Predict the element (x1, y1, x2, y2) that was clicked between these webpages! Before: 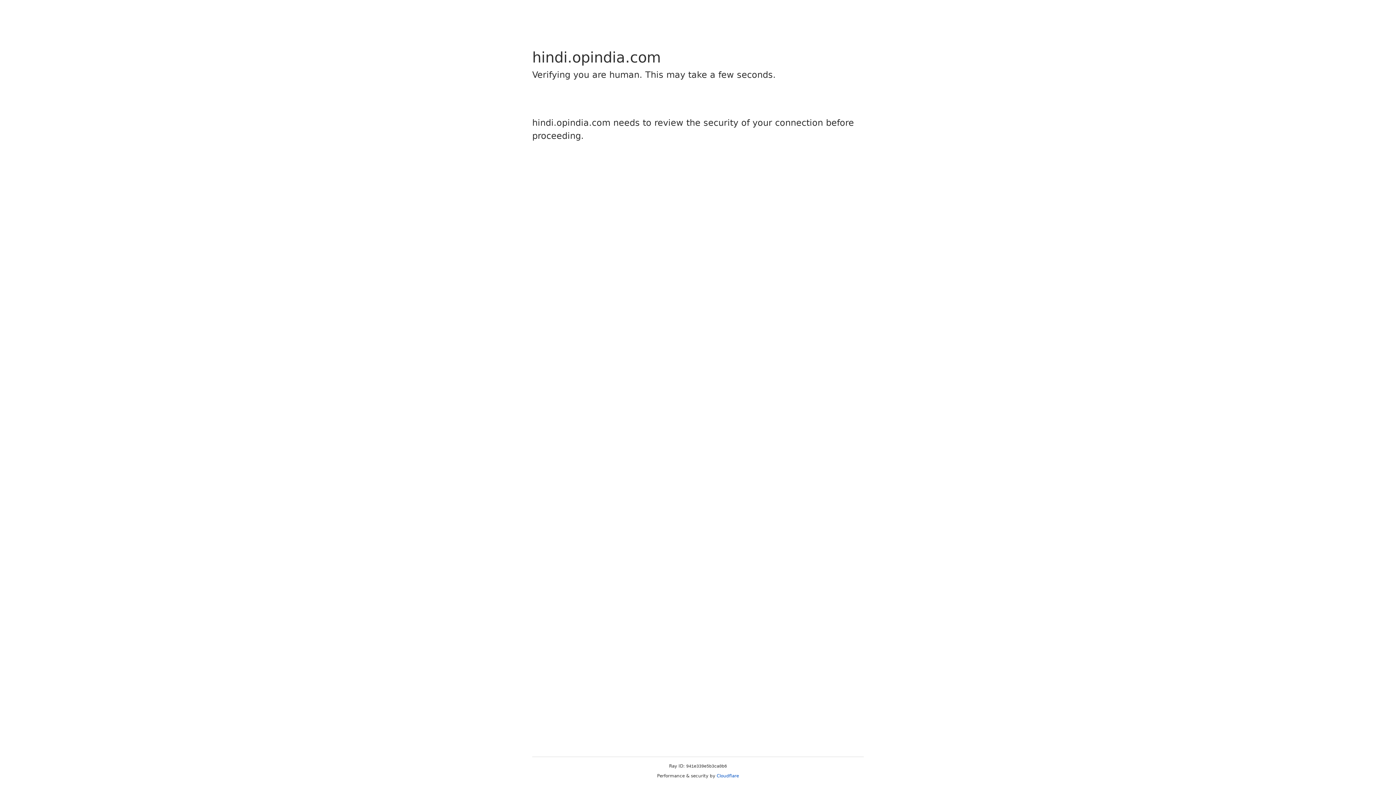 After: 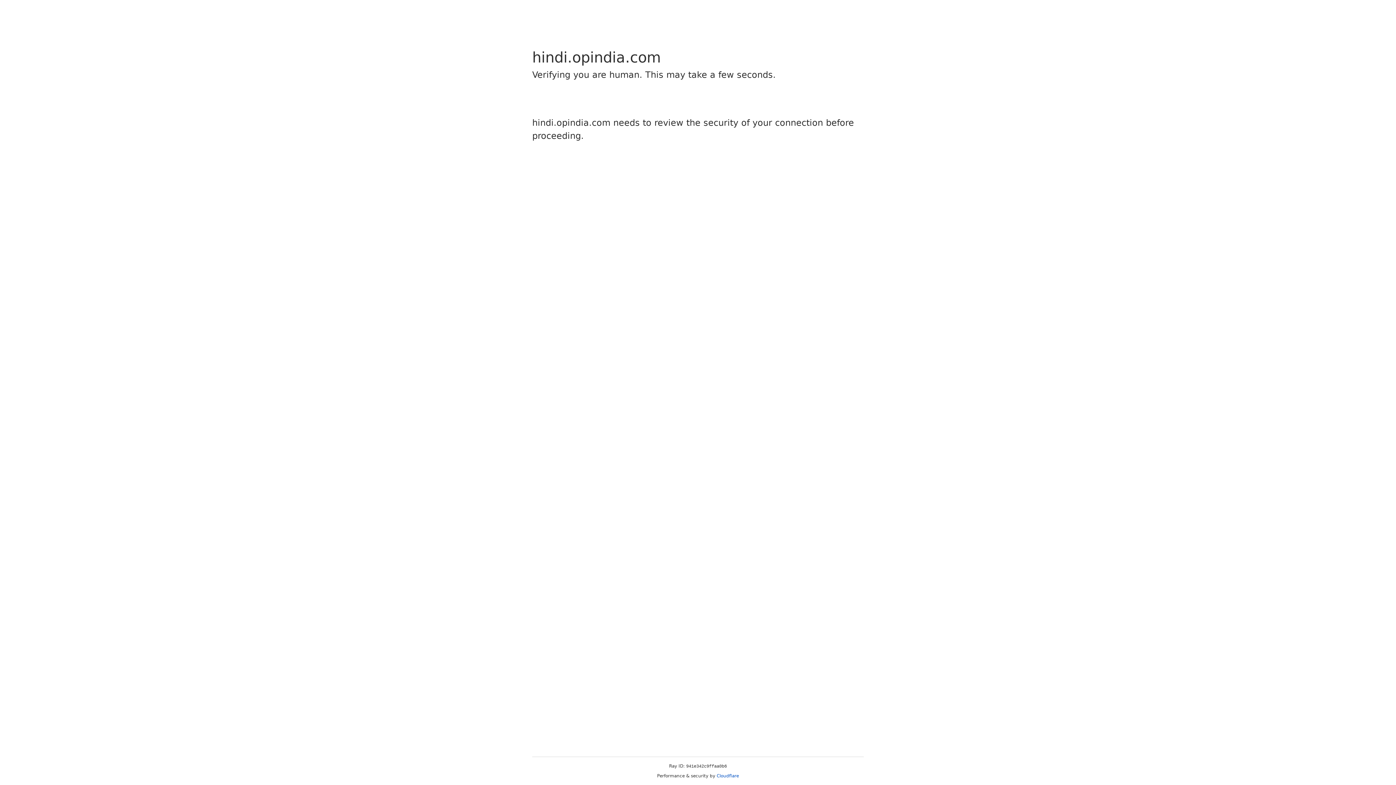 Action: label: Cloudflare bbox: (716, 773, 739, 778)